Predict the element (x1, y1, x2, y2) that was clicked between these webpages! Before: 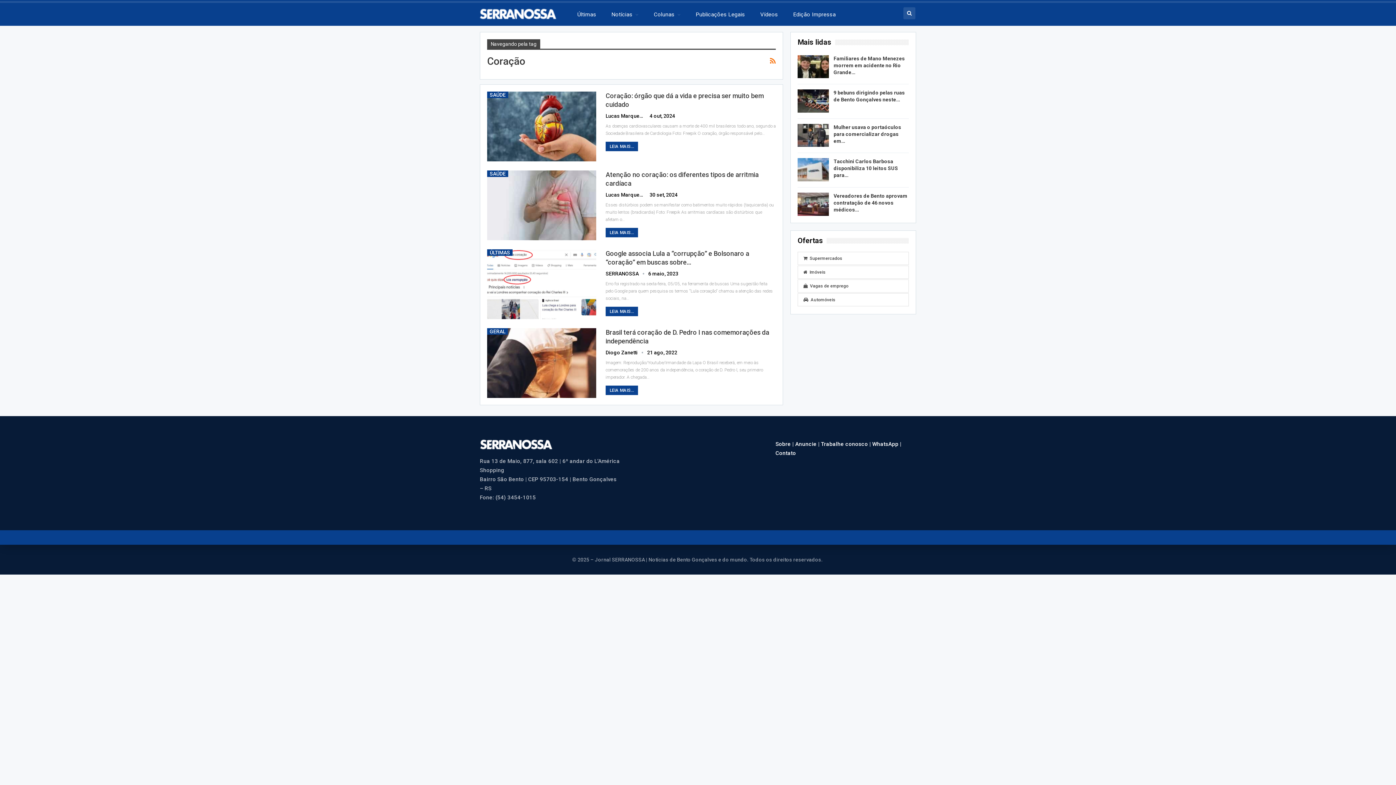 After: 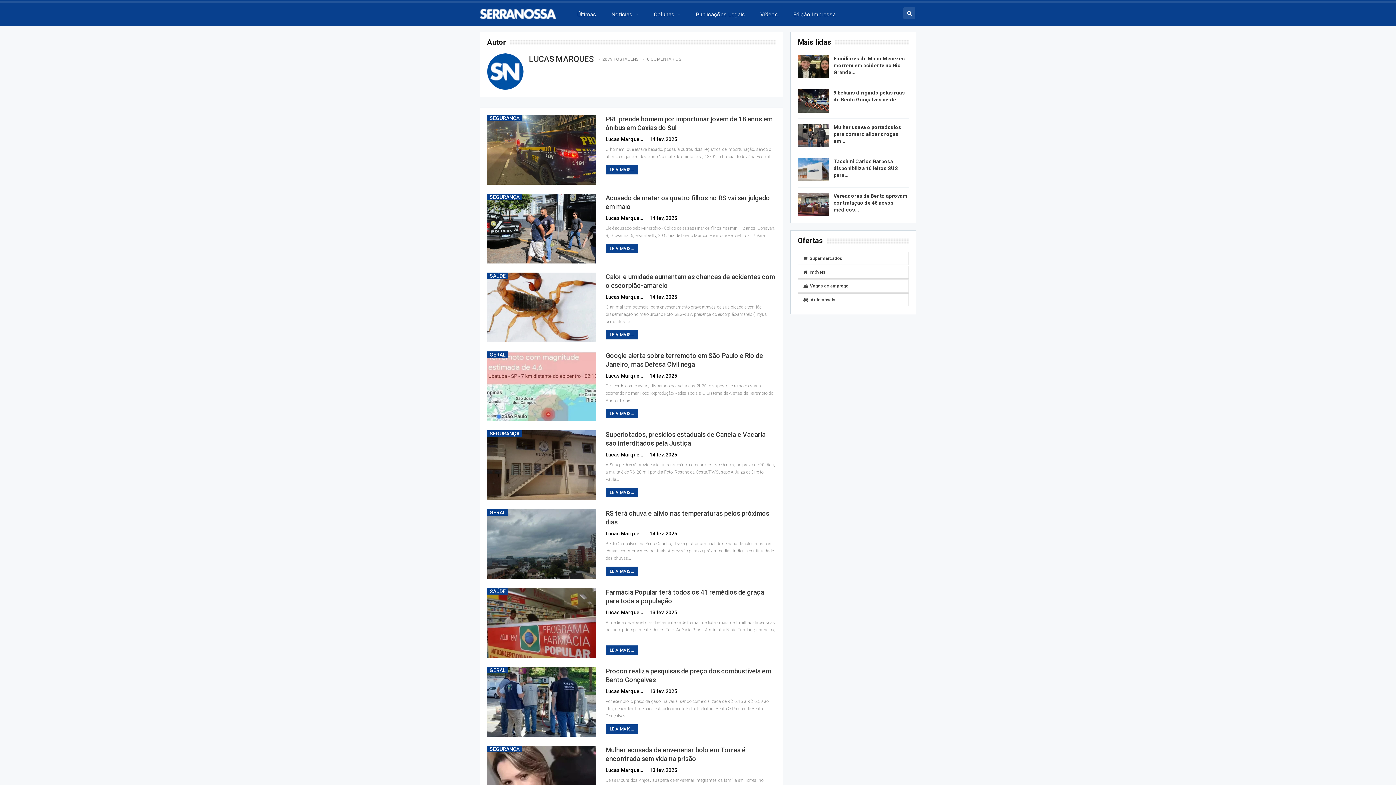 Action: bbox: (605, 191, 649, 197) label: Lucas Marques  